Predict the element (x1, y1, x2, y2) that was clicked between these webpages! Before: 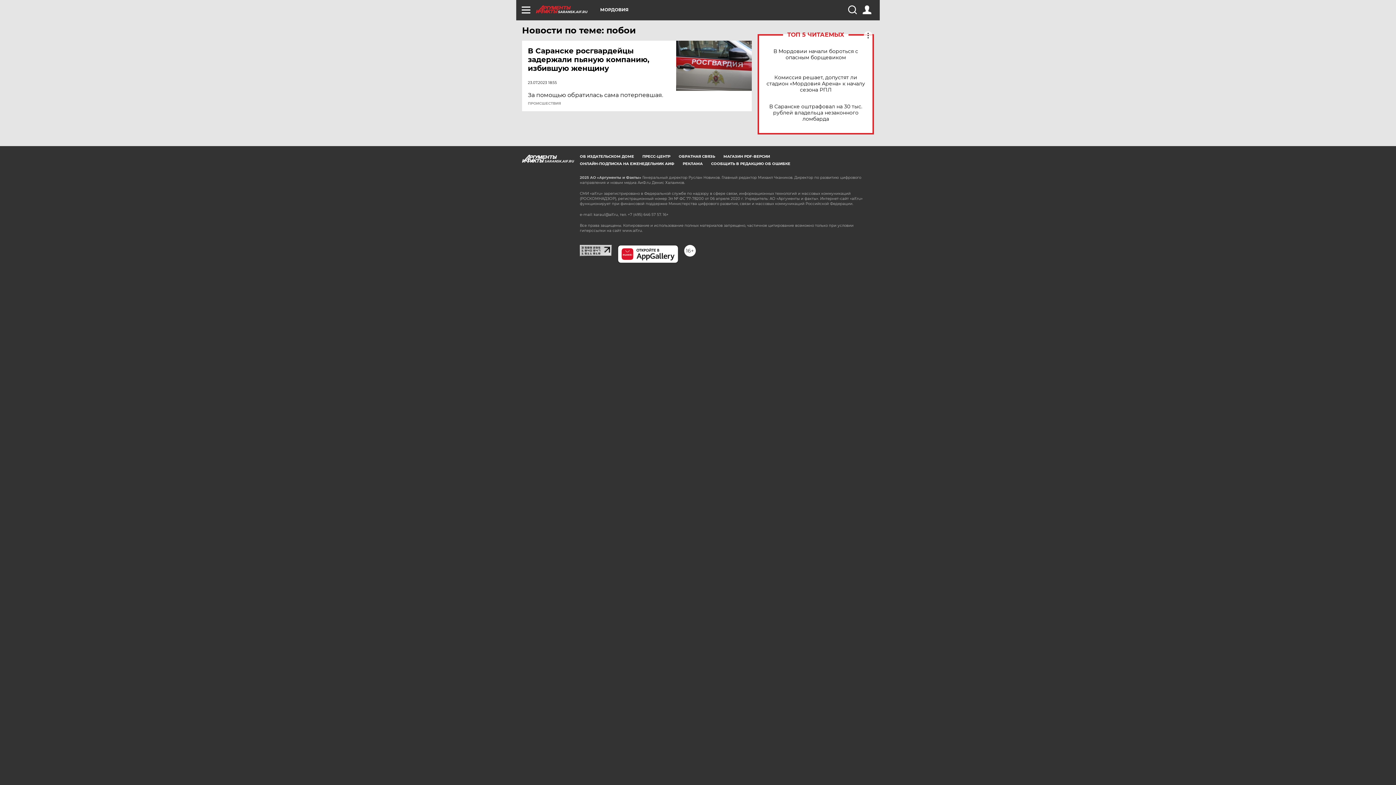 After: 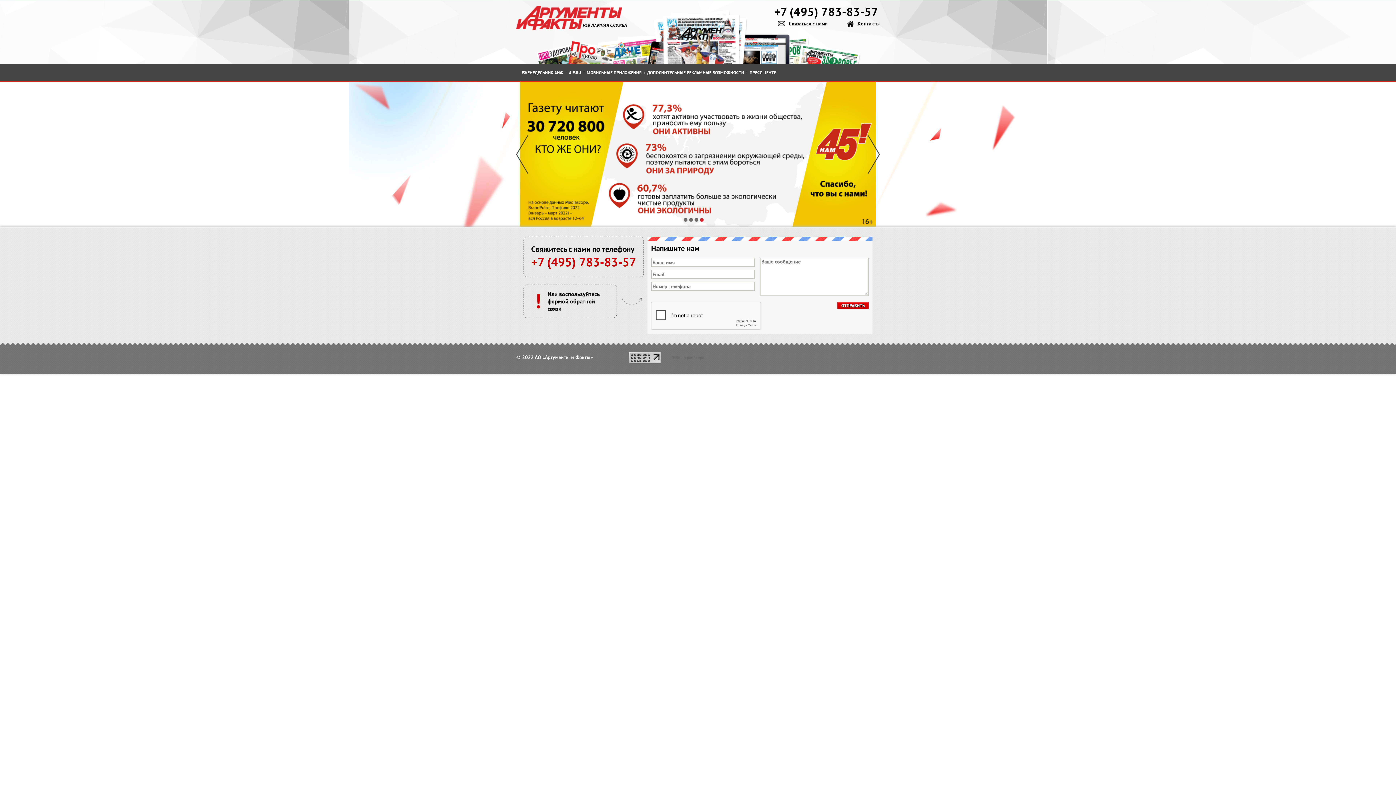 Action: label: РЕКЛАМА bbox: (682, 161, 702, 166)